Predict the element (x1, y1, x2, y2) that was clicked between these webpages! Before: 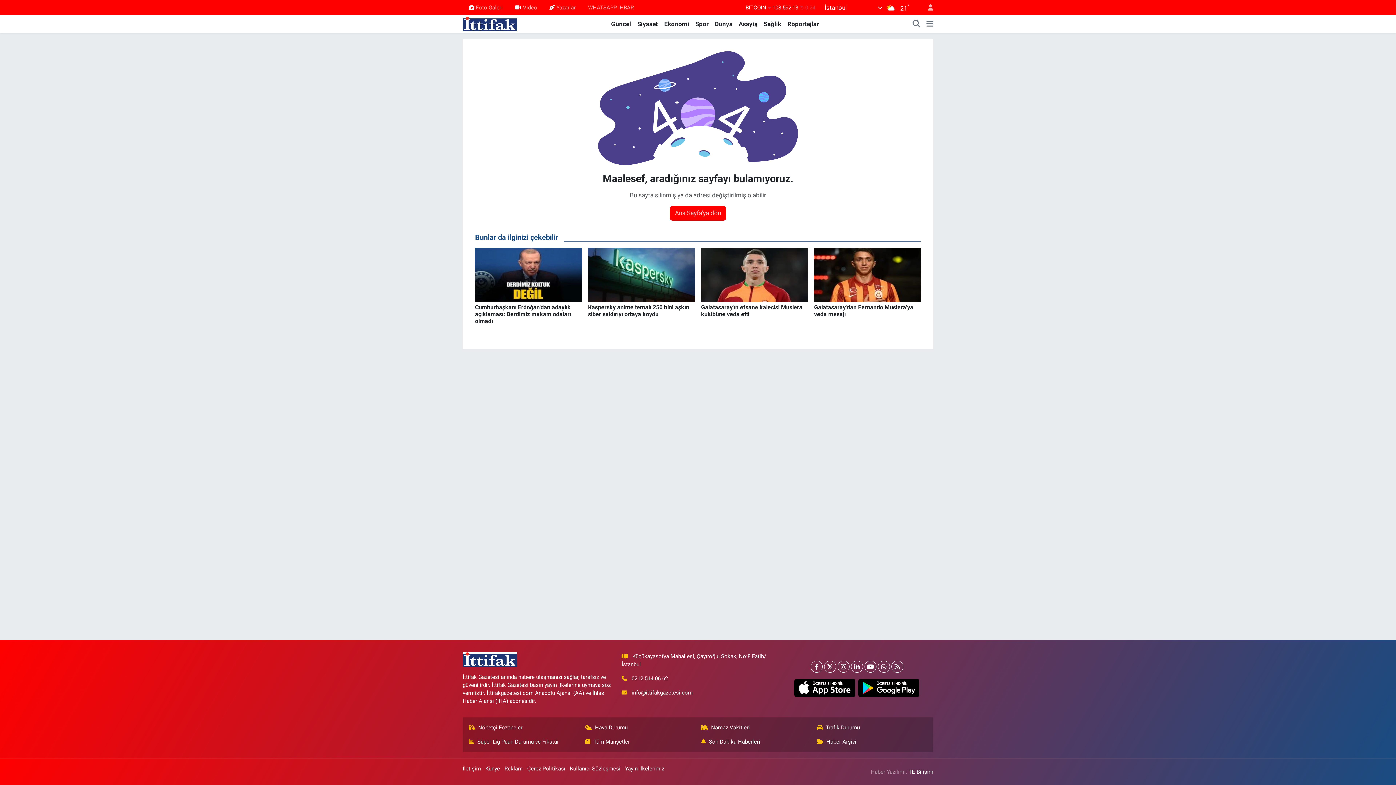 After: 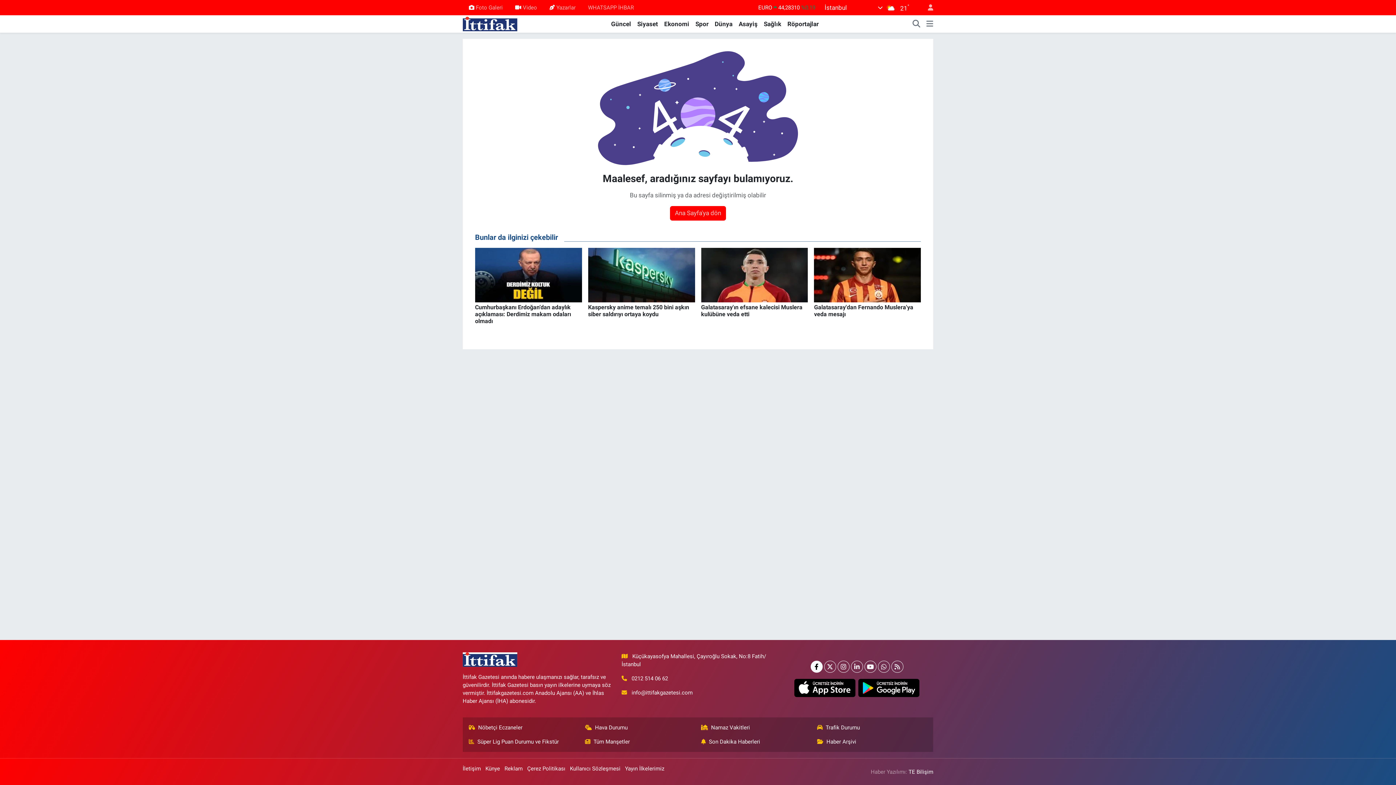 Action: bbox: (810, 660, 822, 672)